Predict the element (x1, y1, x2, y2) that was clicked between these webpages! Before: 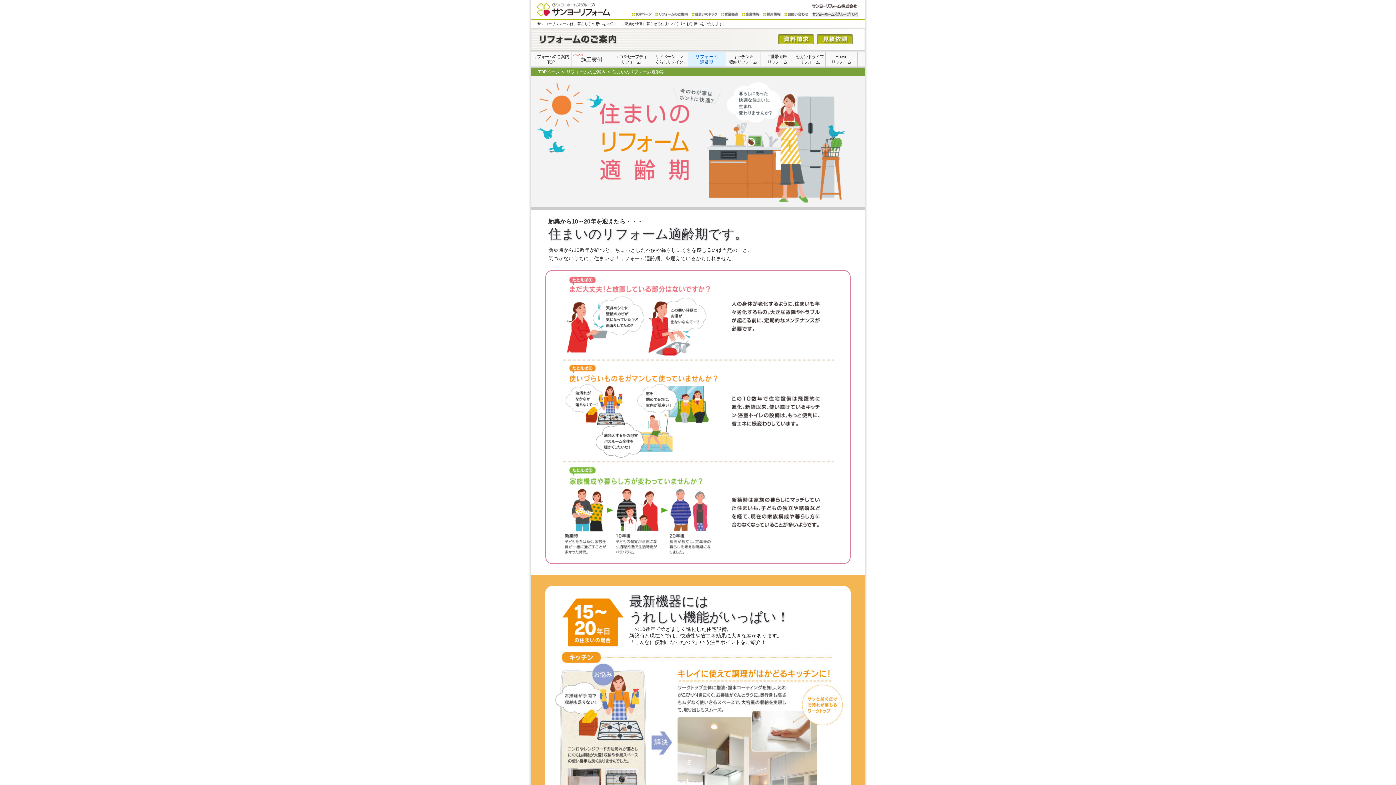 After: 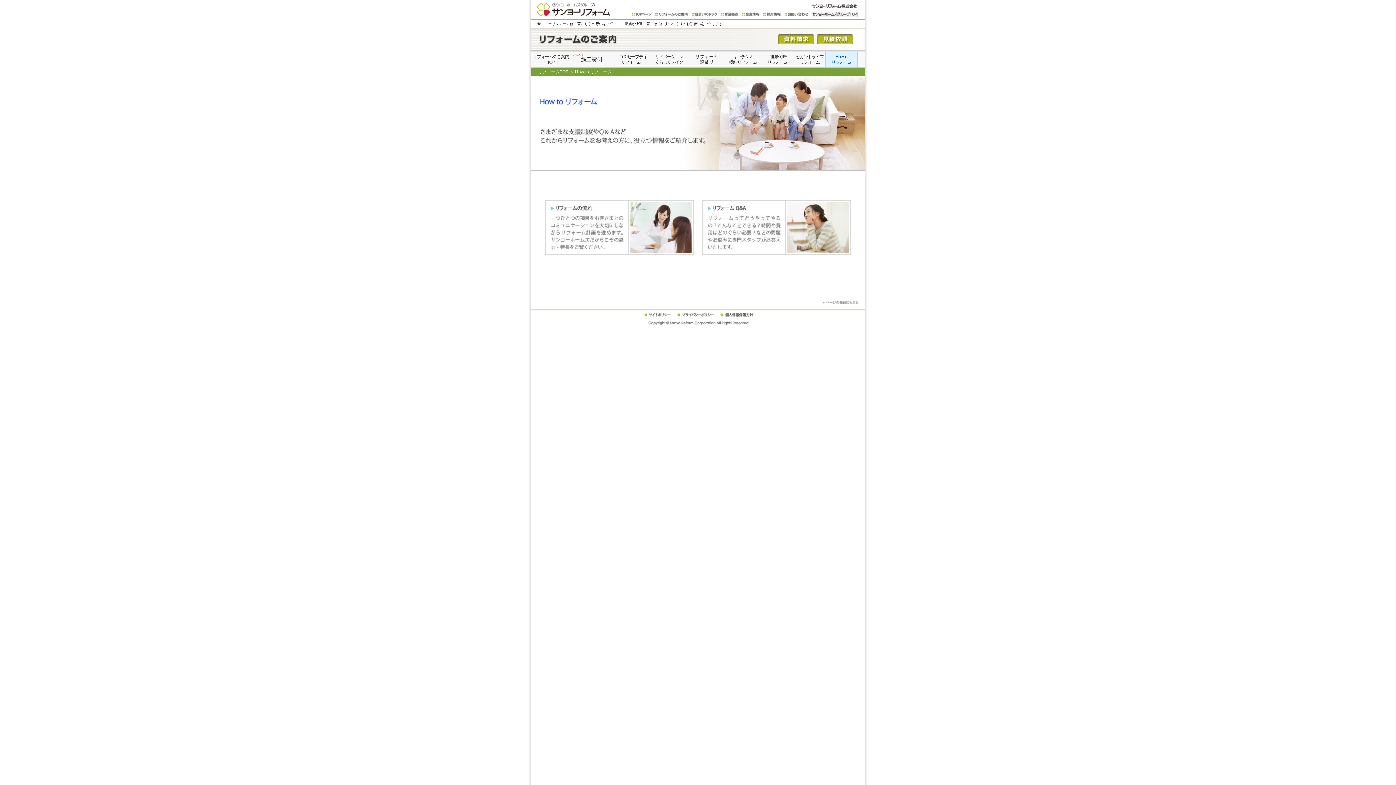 Action: label: How to
リフォーム bbox: (825, 52, 857, 66)